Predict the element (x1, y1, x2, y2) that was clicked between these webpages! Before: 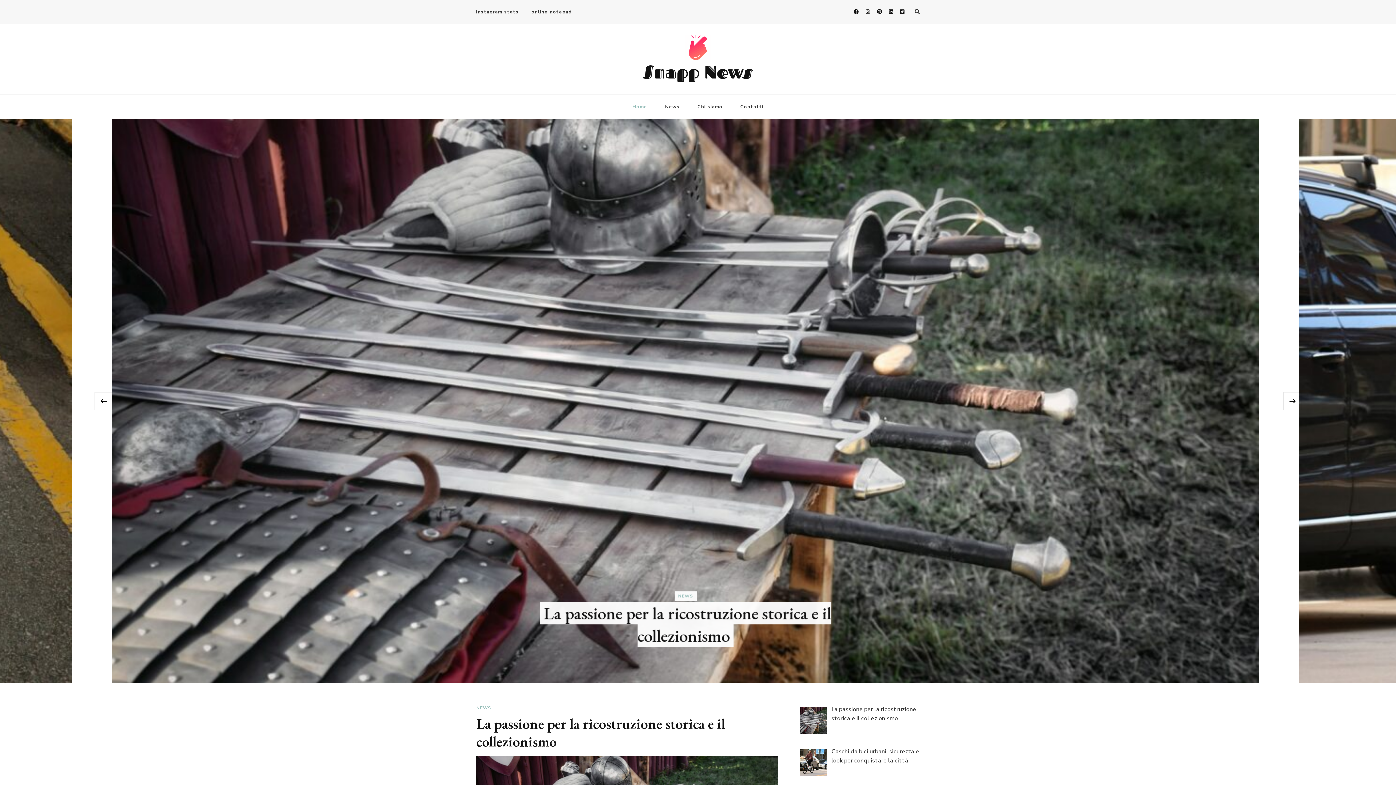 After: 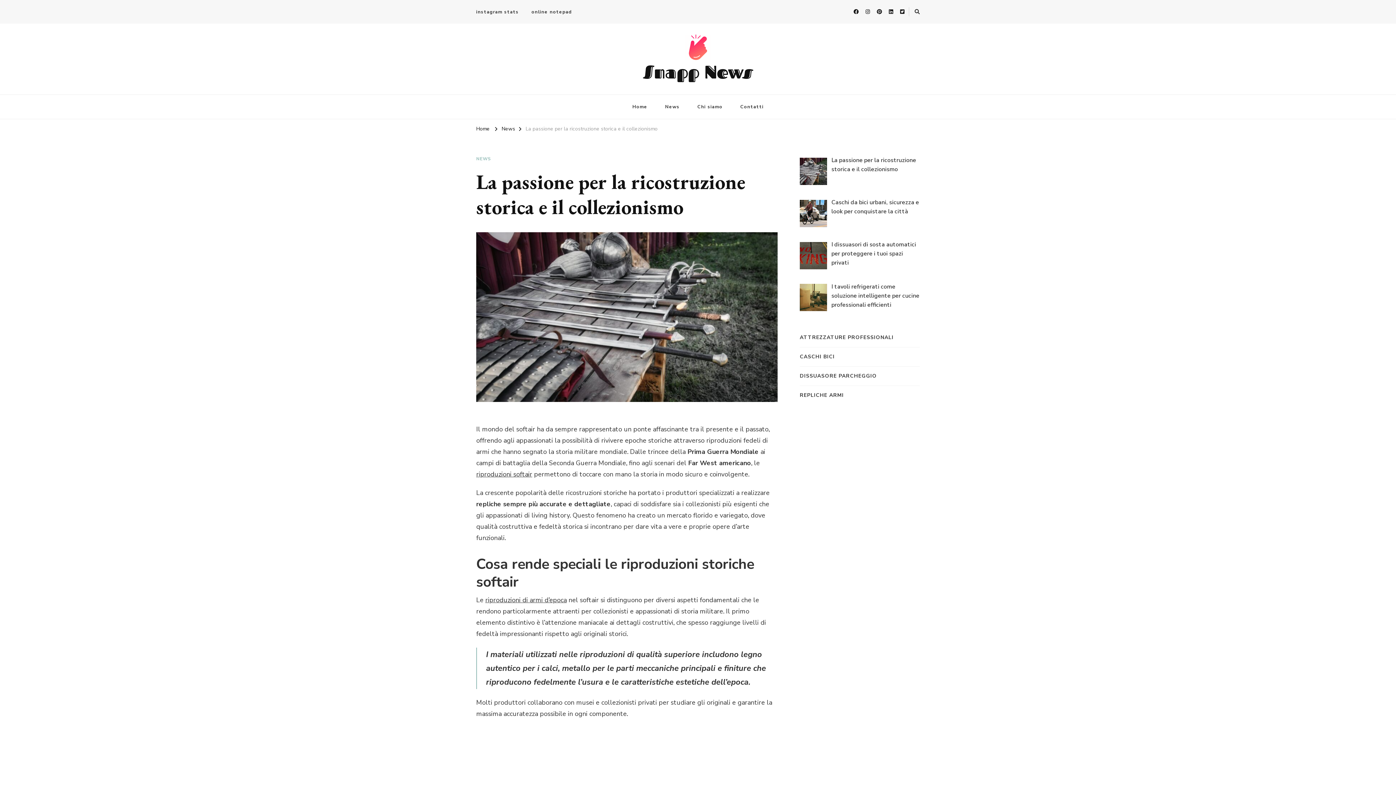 Action: bbox: (476, 757, 777, 766)